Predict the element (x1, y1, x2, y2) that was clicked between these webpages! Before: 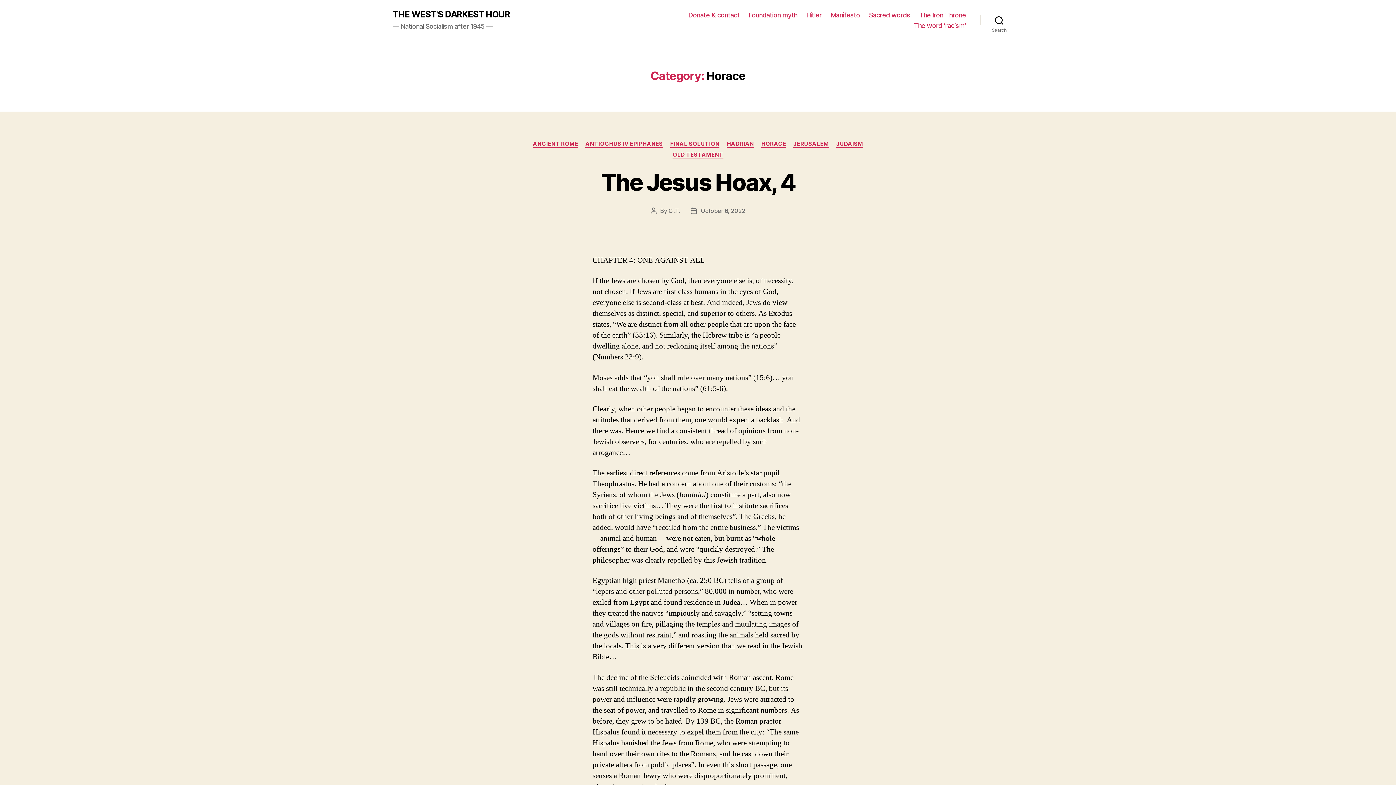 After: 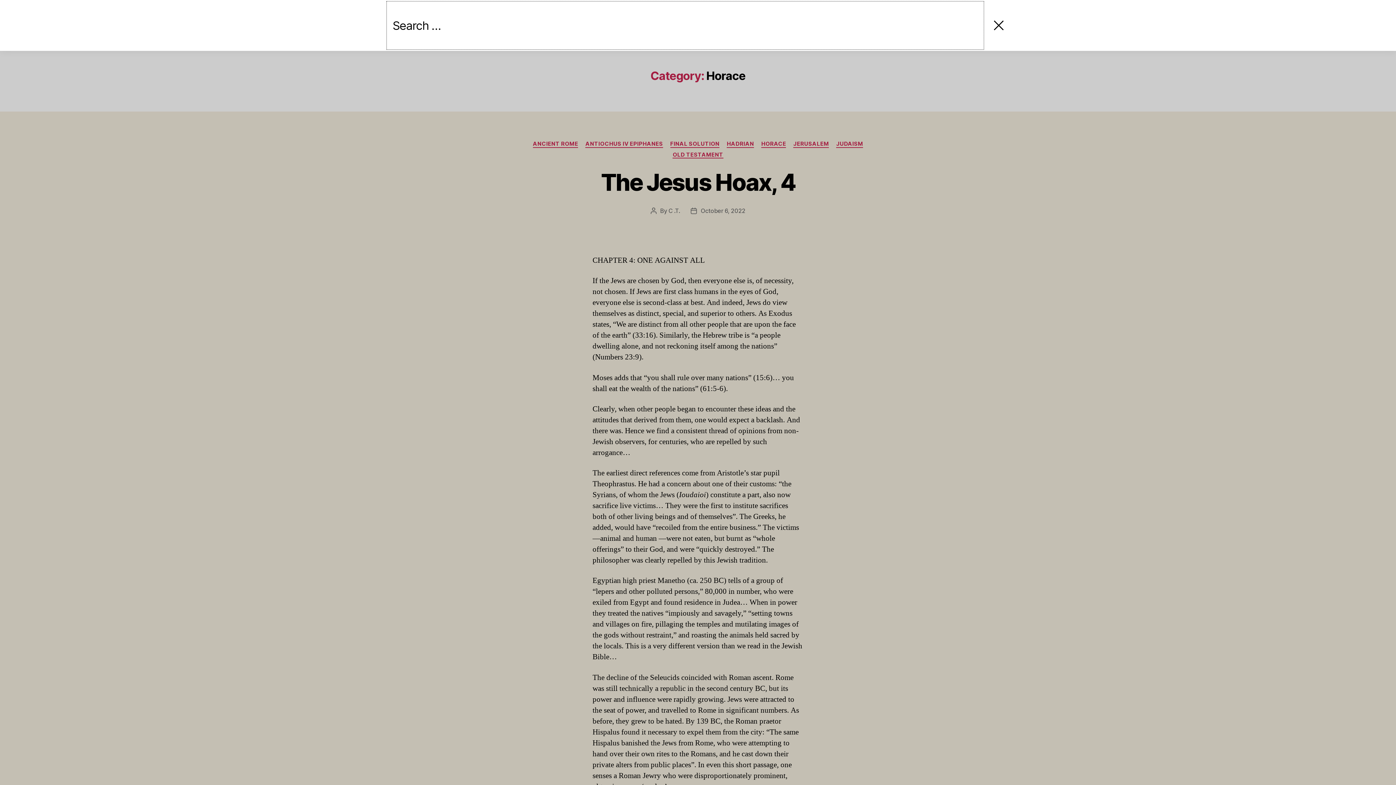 Action: label: Search bbox: (980, 12, 1018, 28)